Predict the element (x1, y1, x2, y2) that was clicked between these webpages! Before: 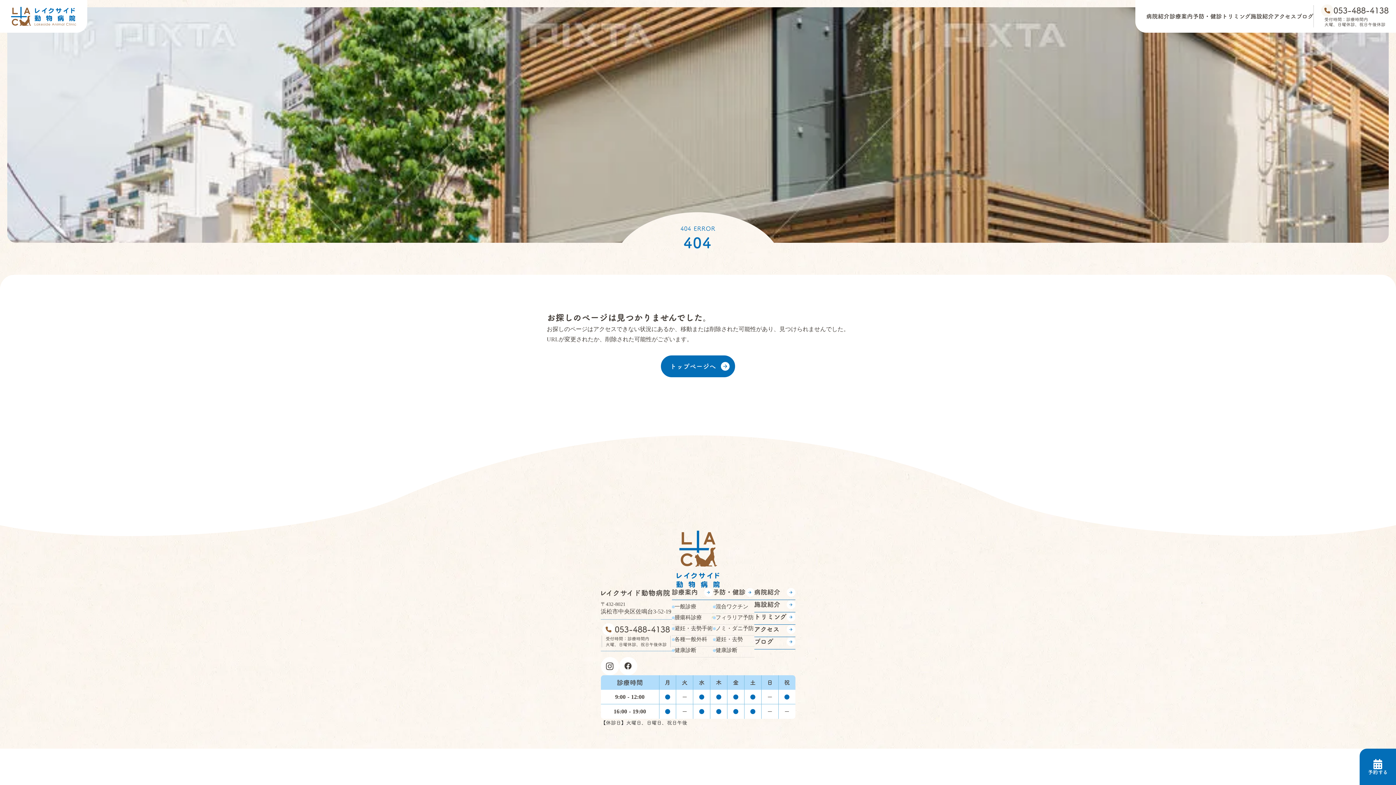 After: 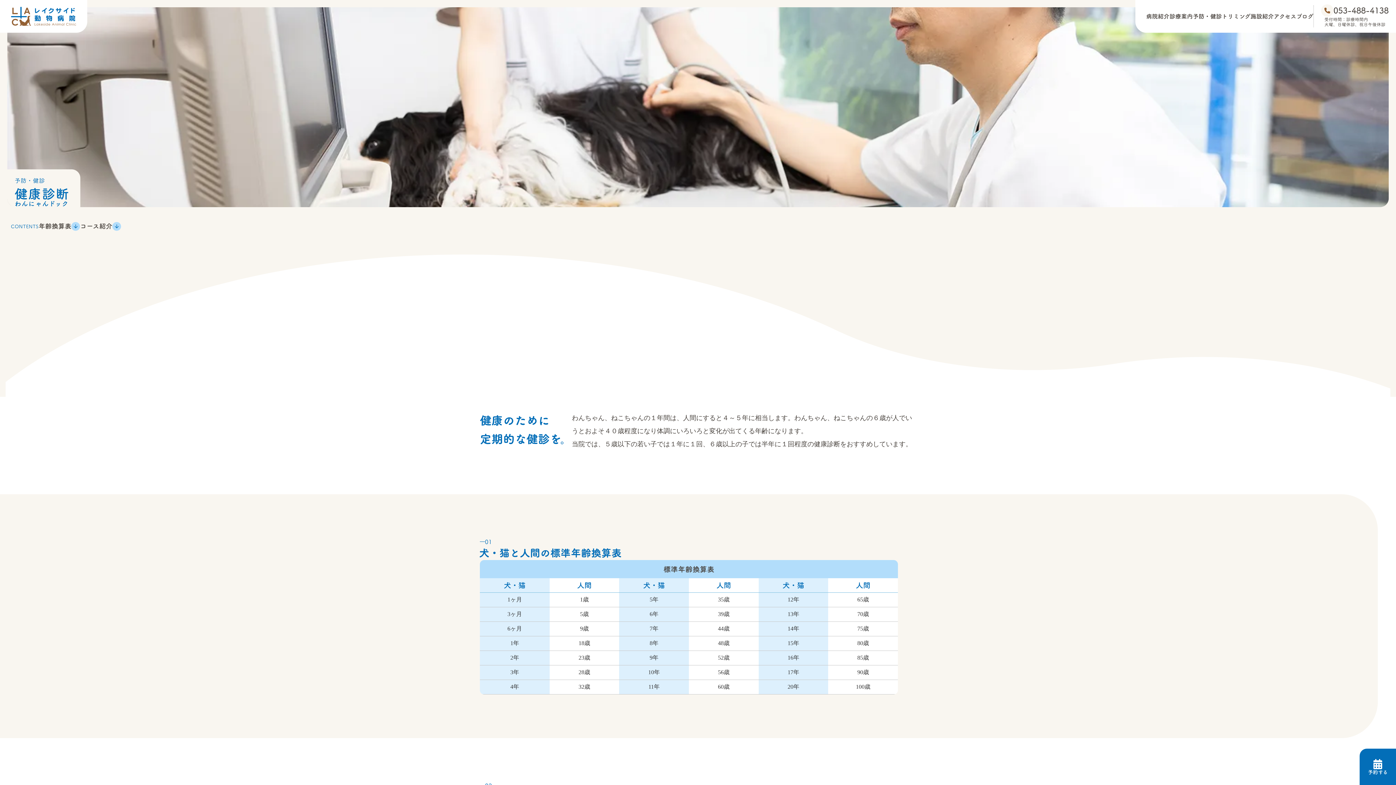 Action: label: 健康診断 bbox: (713, 647, 755, 657)